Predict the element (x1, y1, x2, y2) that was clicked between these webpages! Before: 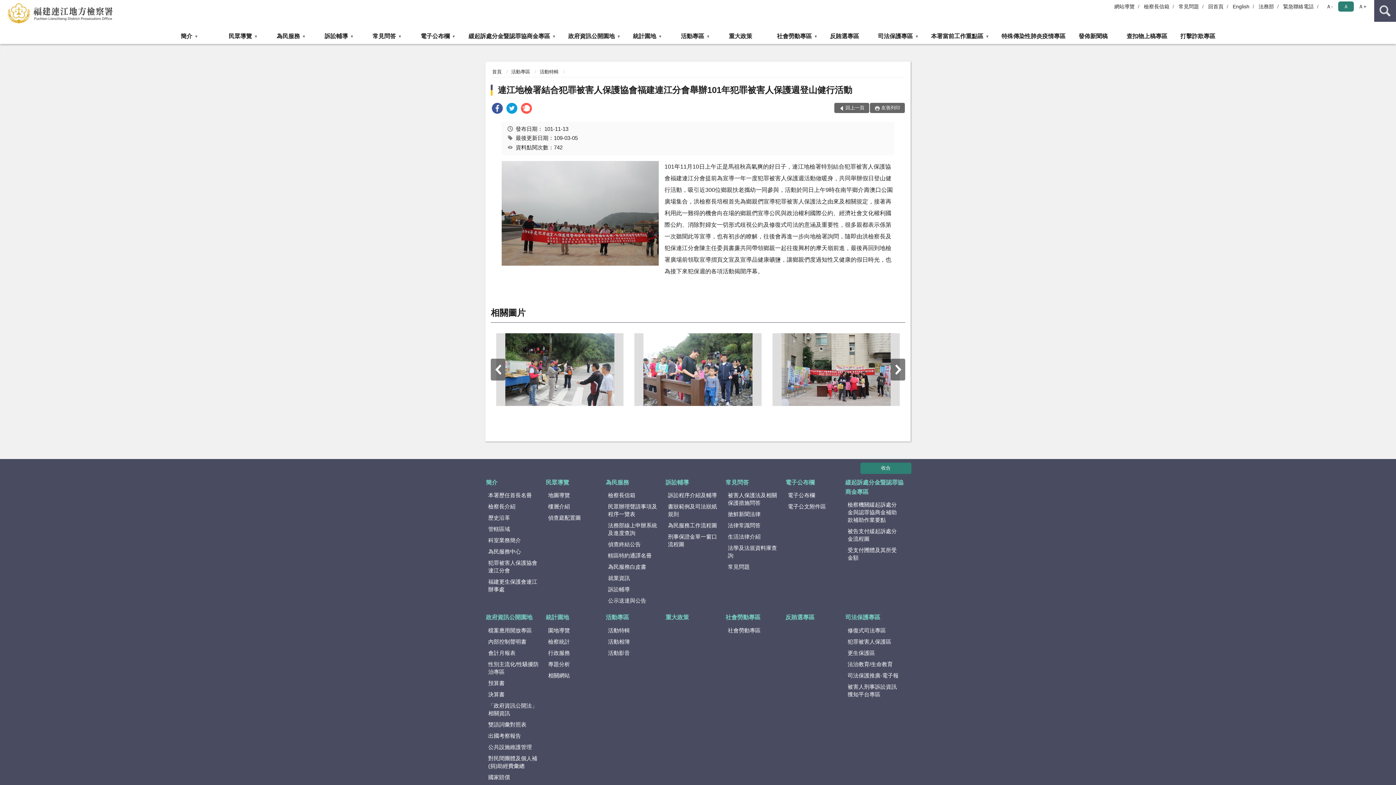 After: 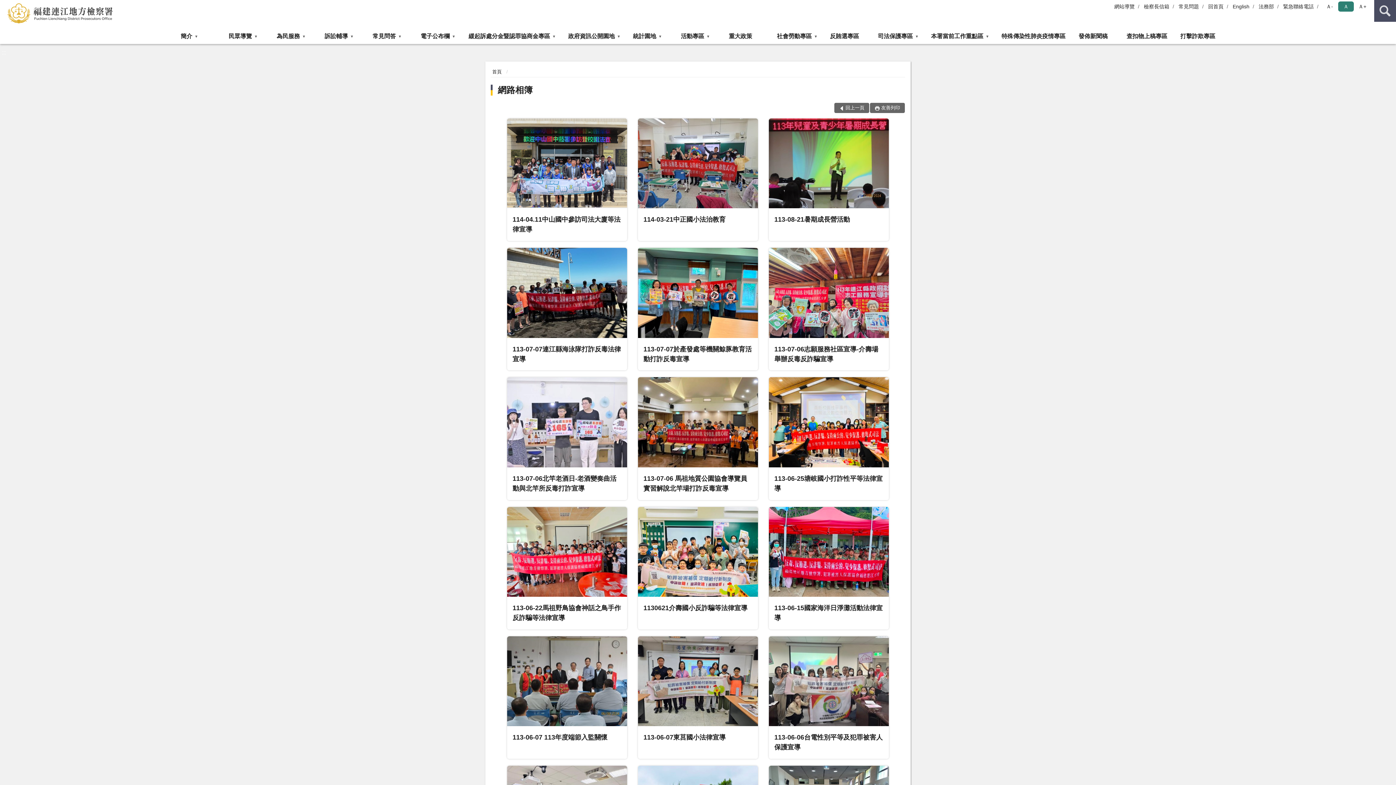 Action: label: 活動相簿 bbox: (605, 636, 664, 646)